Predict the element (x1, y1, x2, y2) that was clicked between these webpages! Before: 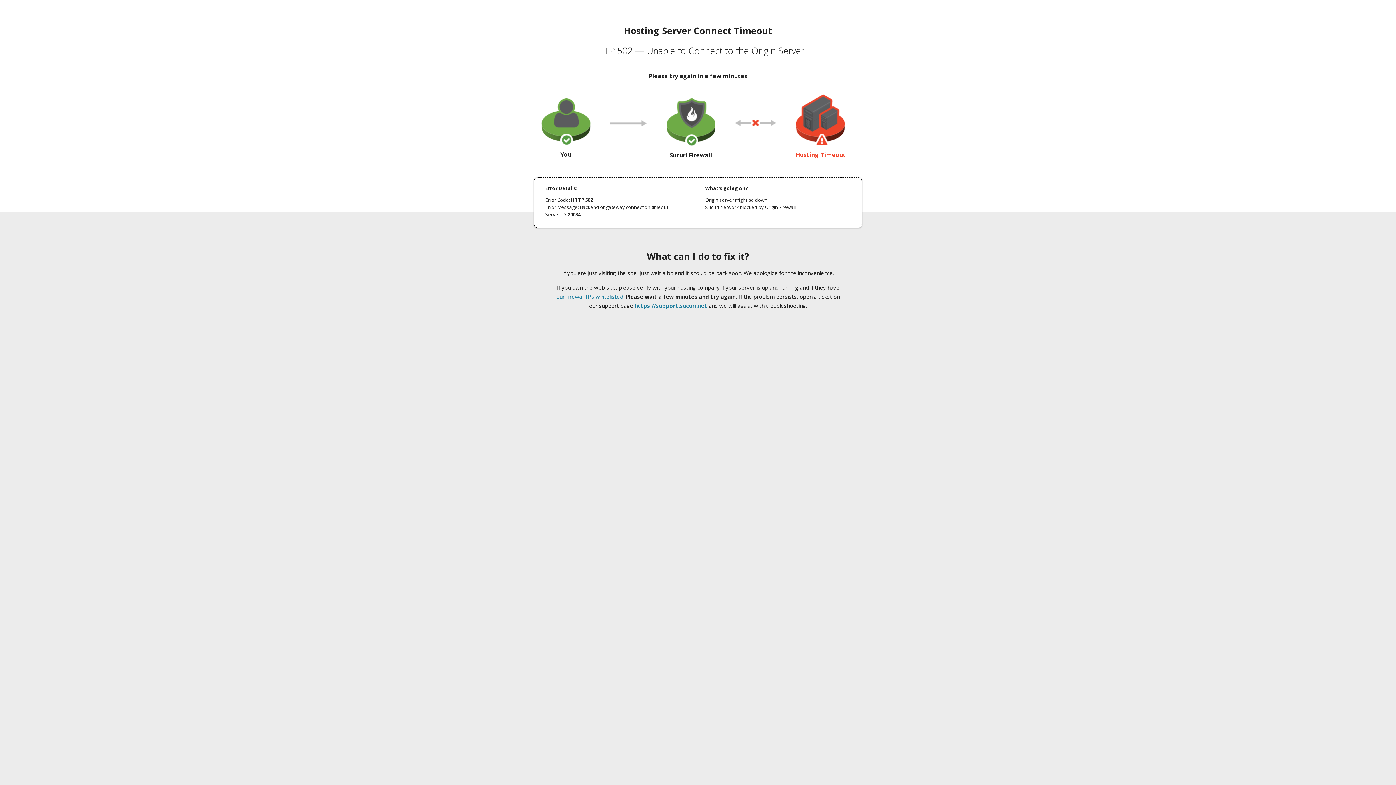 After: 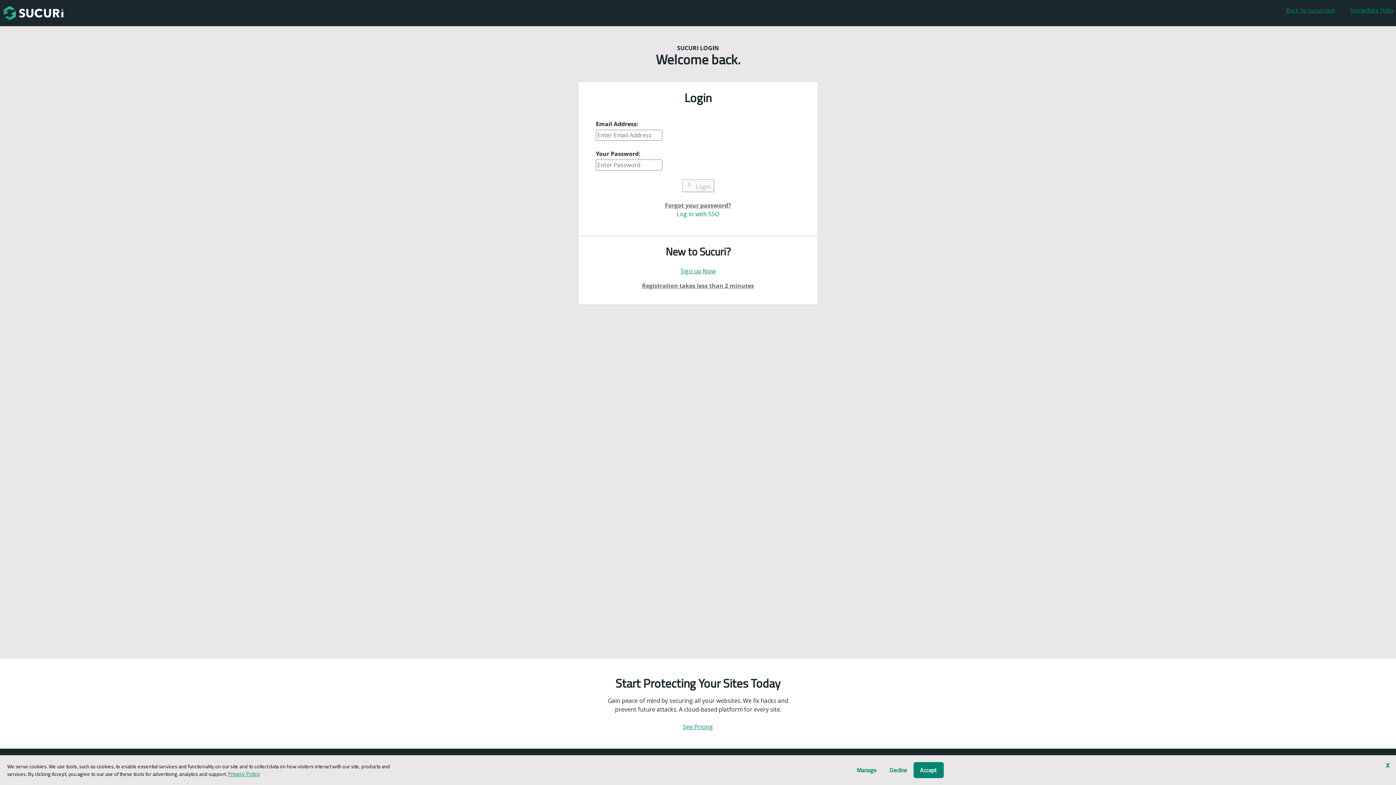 Action: label: https://support.sucuri.net bbox: (634, 302, 707, 309)